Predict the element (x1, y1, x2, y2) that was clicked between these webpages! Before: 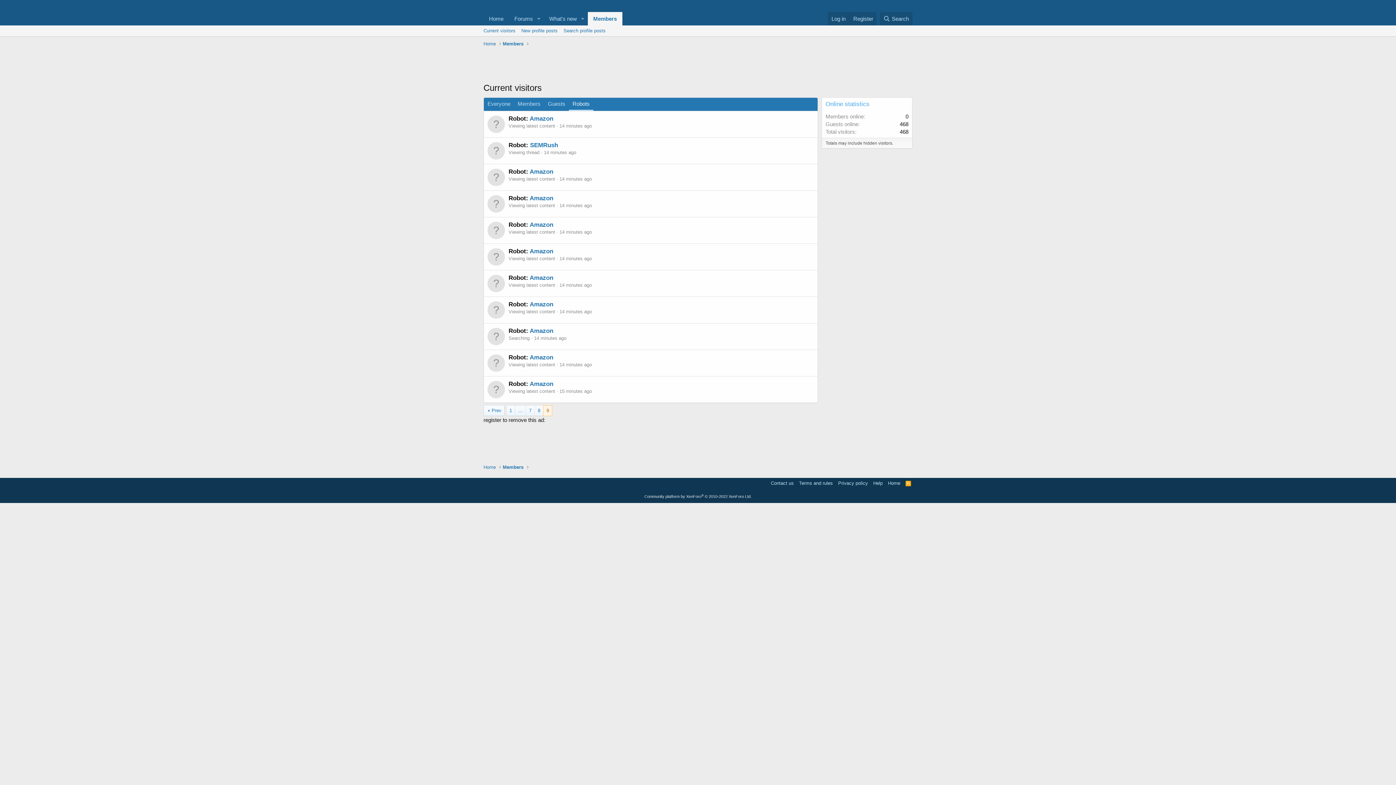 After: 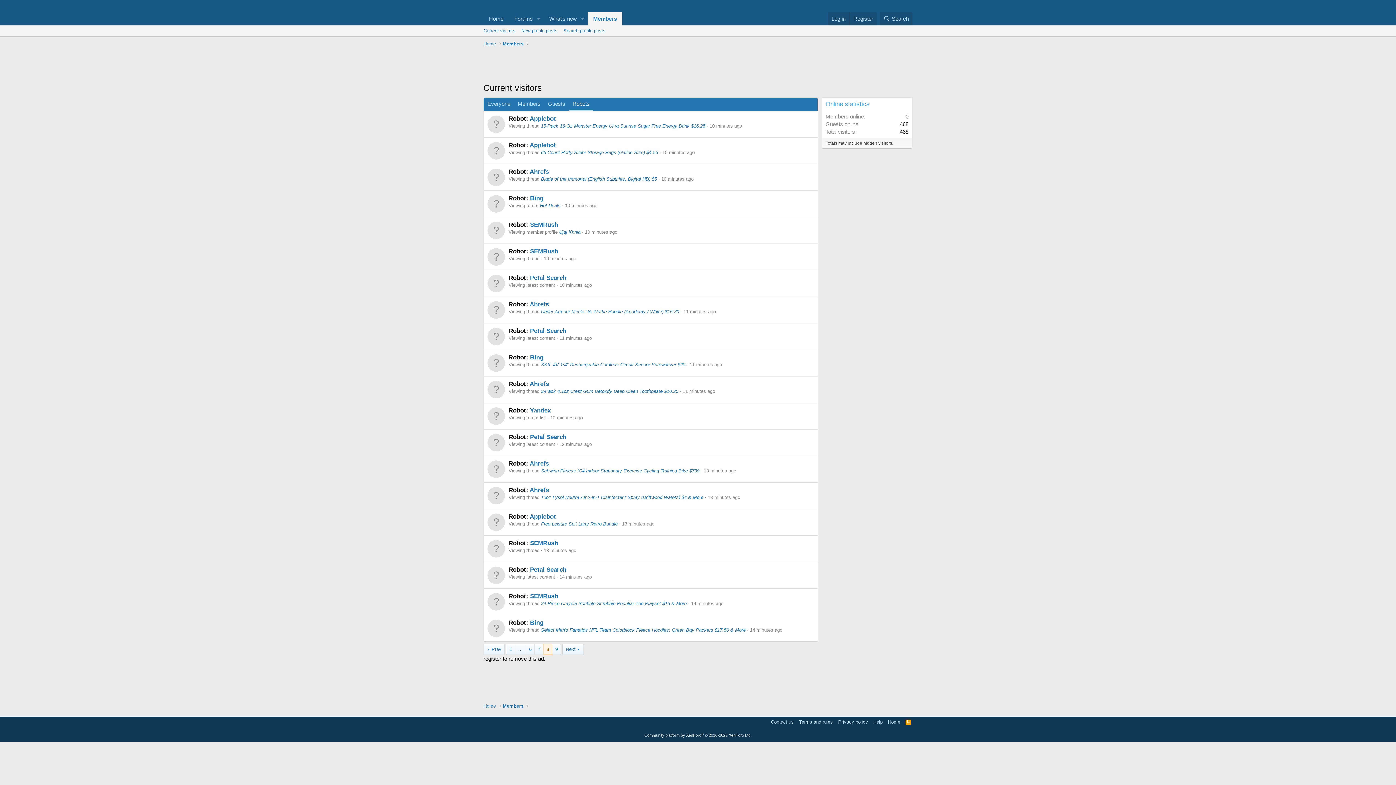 Action: label: 8 bbox: (535, 405, 543, 416)